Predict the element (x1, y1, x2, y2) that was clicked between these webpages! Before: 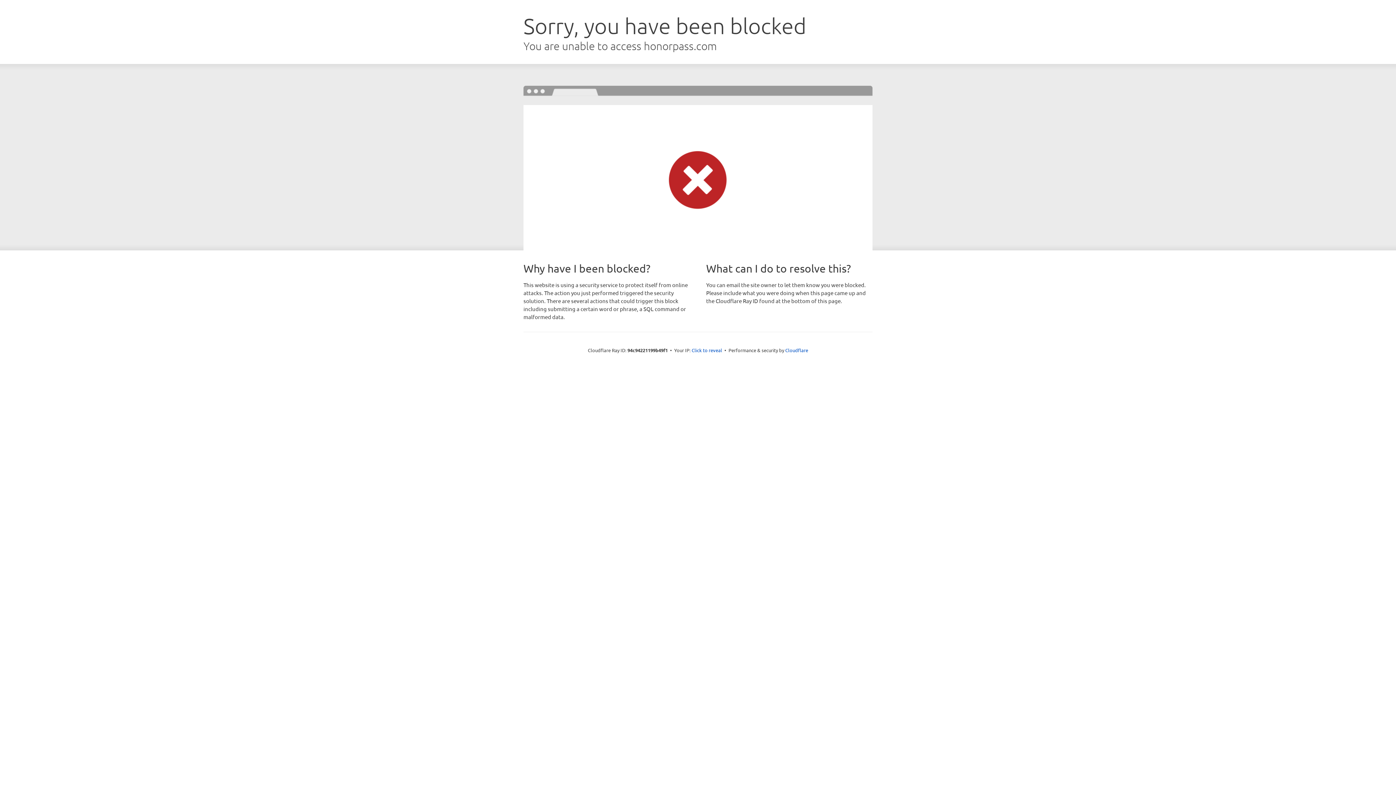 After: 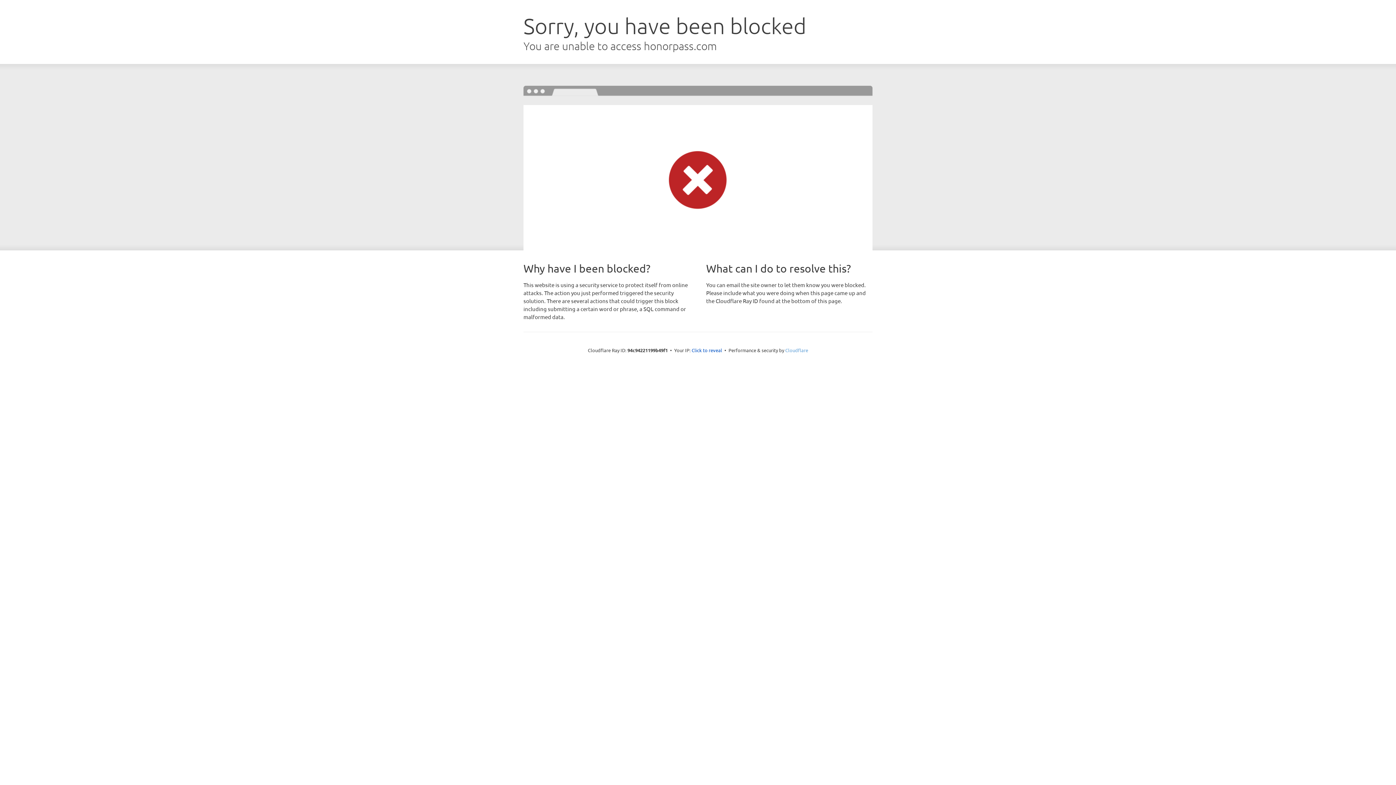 Action: label: Cloudflare bbox: (785, 347, 808, 353)